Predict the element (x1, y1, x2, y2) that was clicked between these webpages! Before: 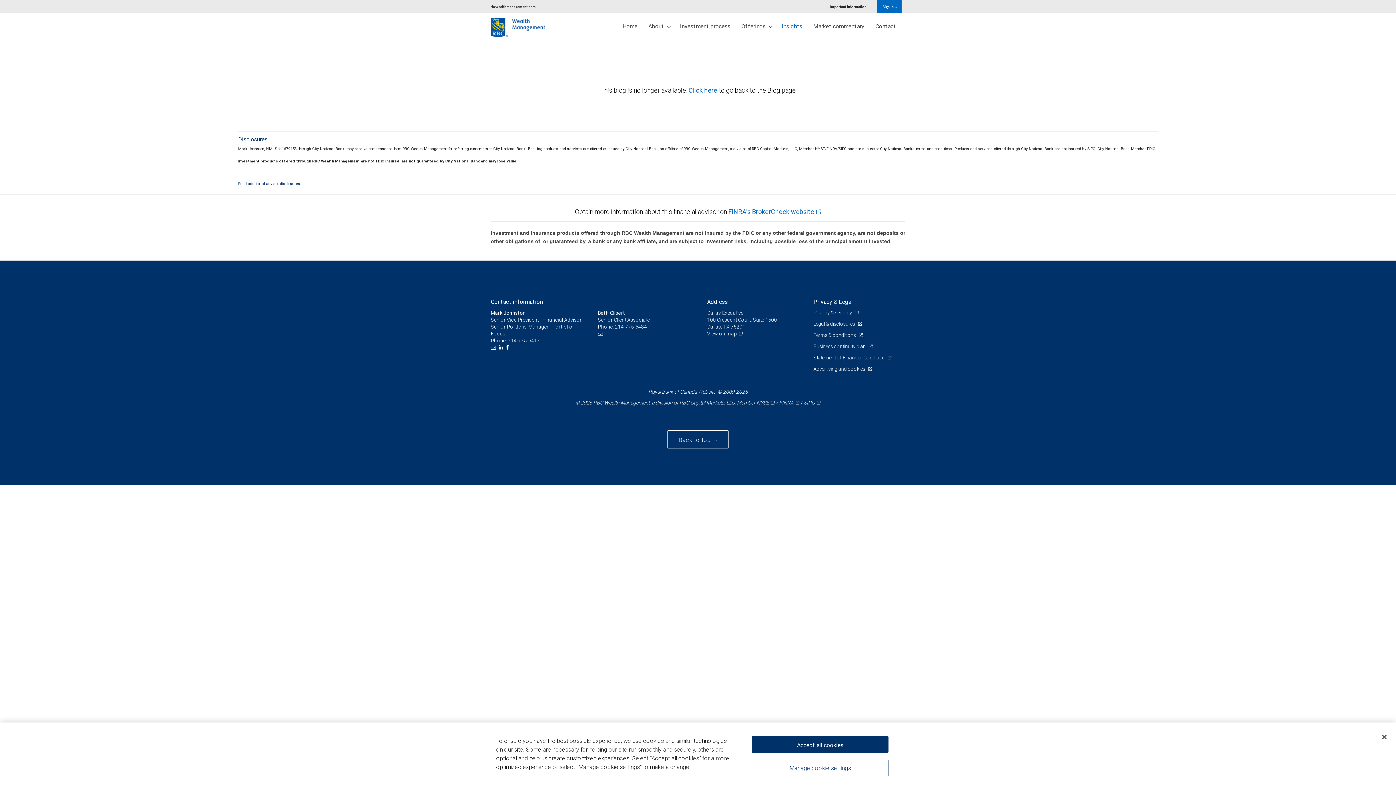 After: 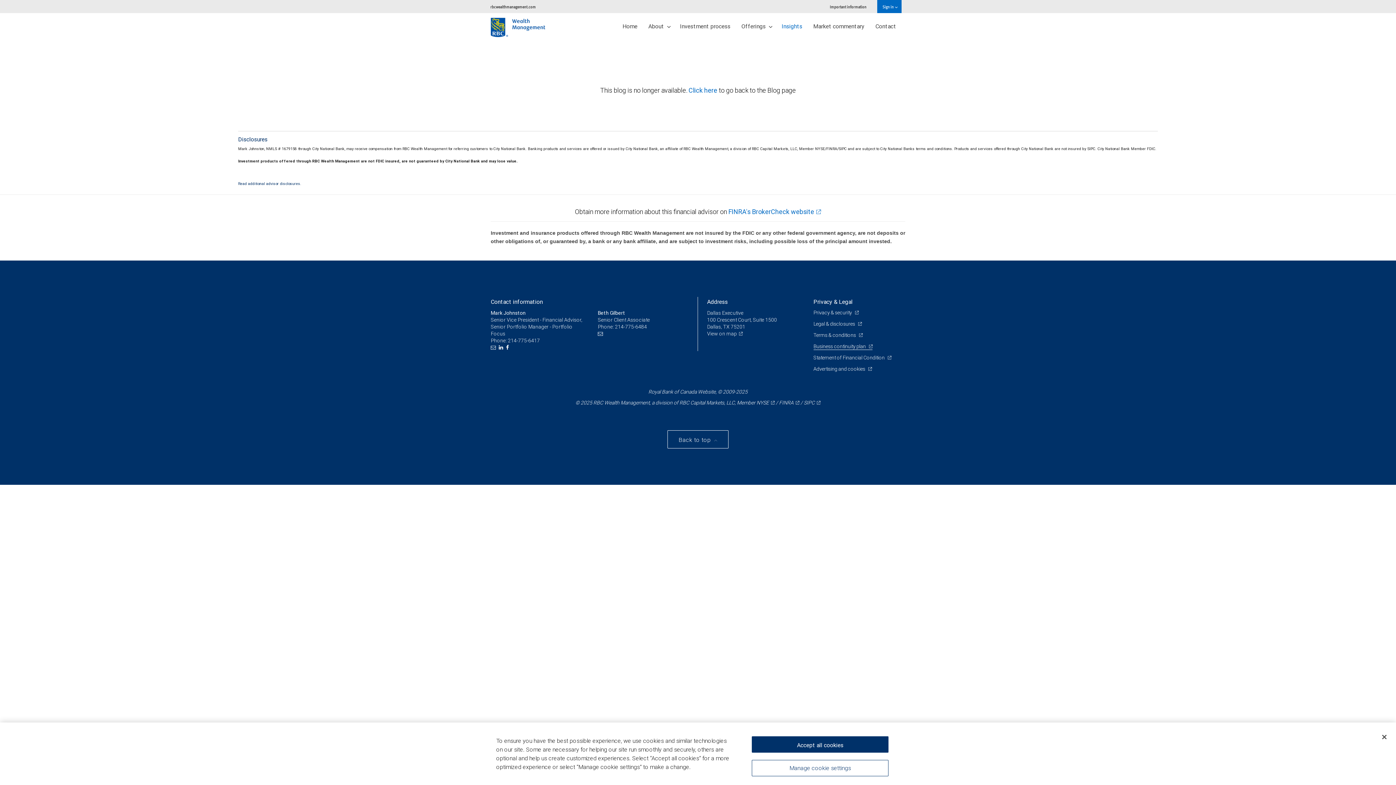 Action: label: Business continuity plan  bbox: (813, 343, 872, 350)